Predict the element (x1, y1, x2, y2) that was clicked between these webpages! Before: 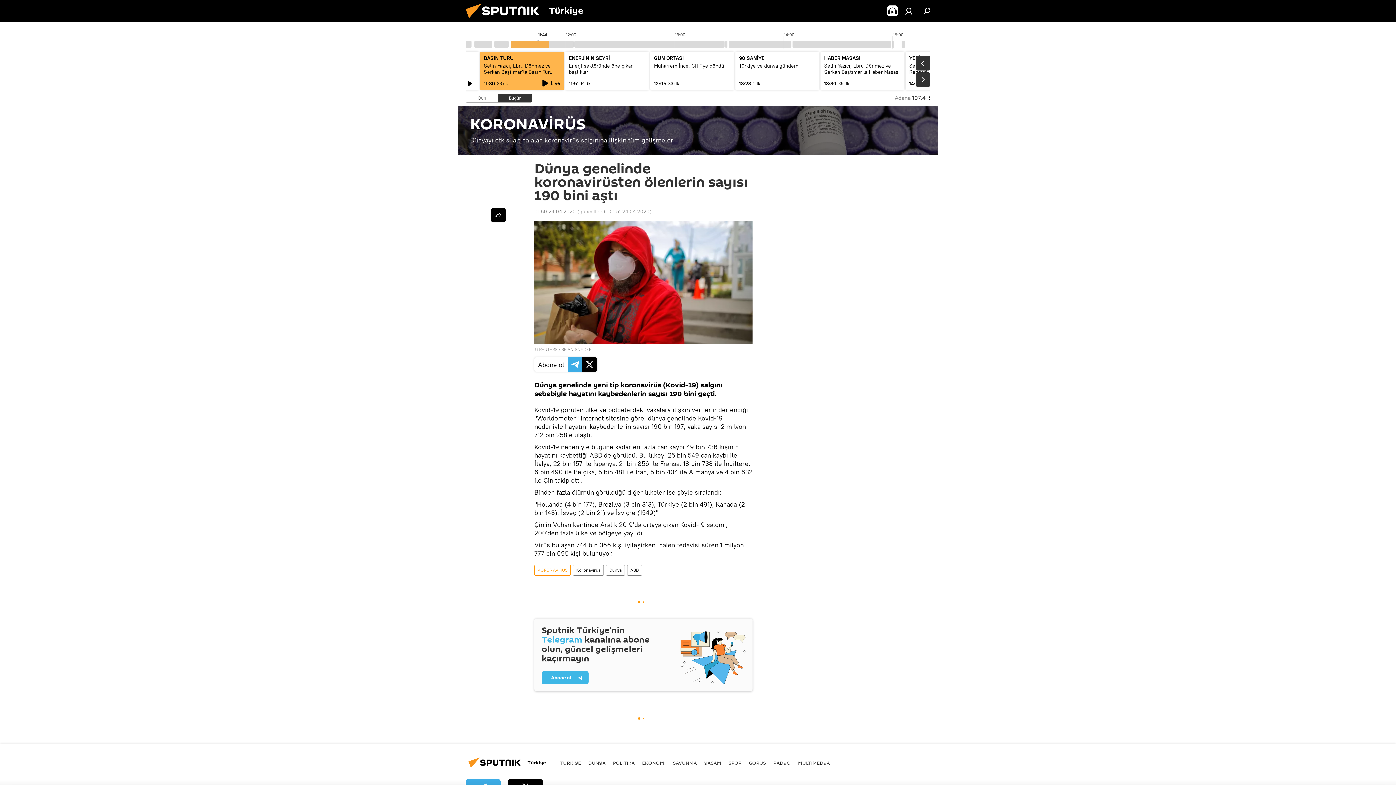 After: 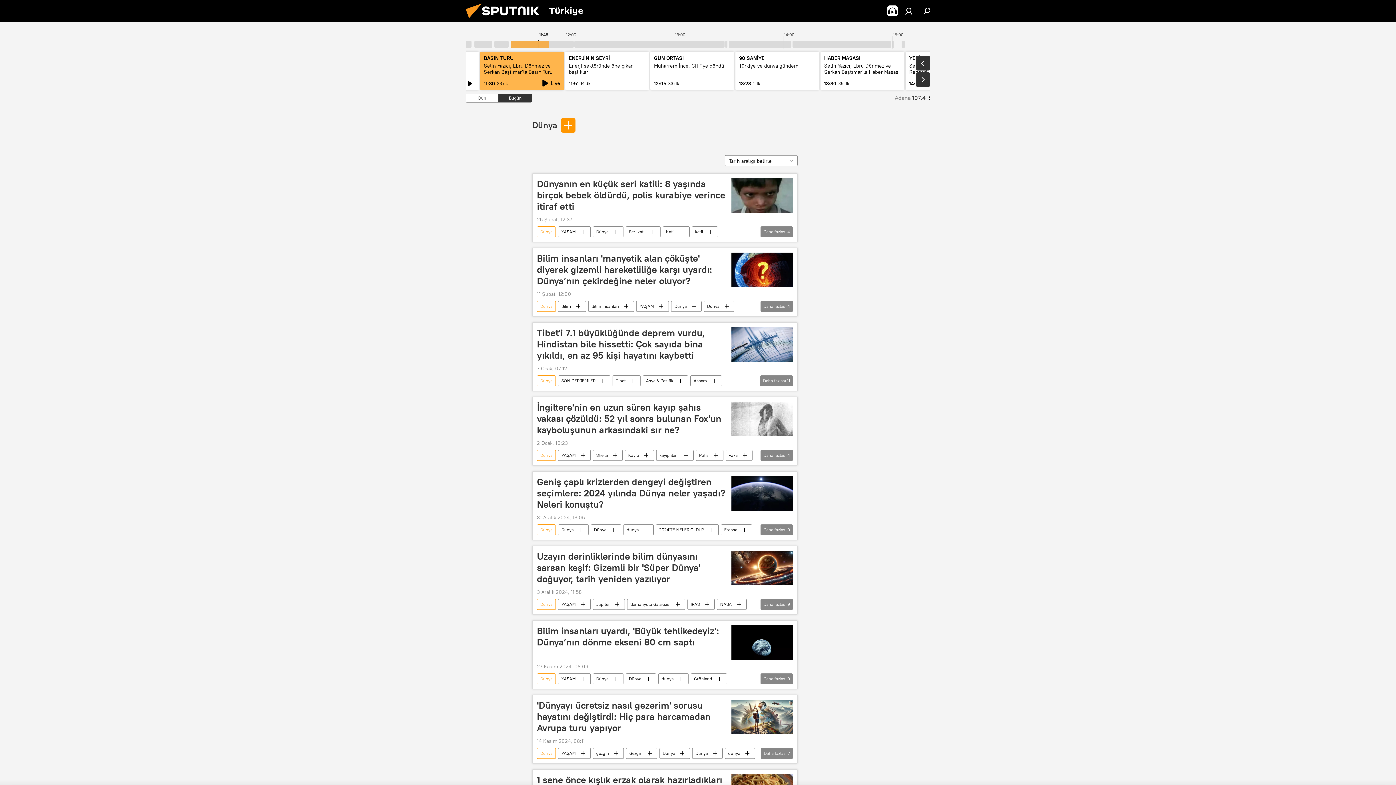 Action: label: Dünya bbox: (606, 565, 624, 576)